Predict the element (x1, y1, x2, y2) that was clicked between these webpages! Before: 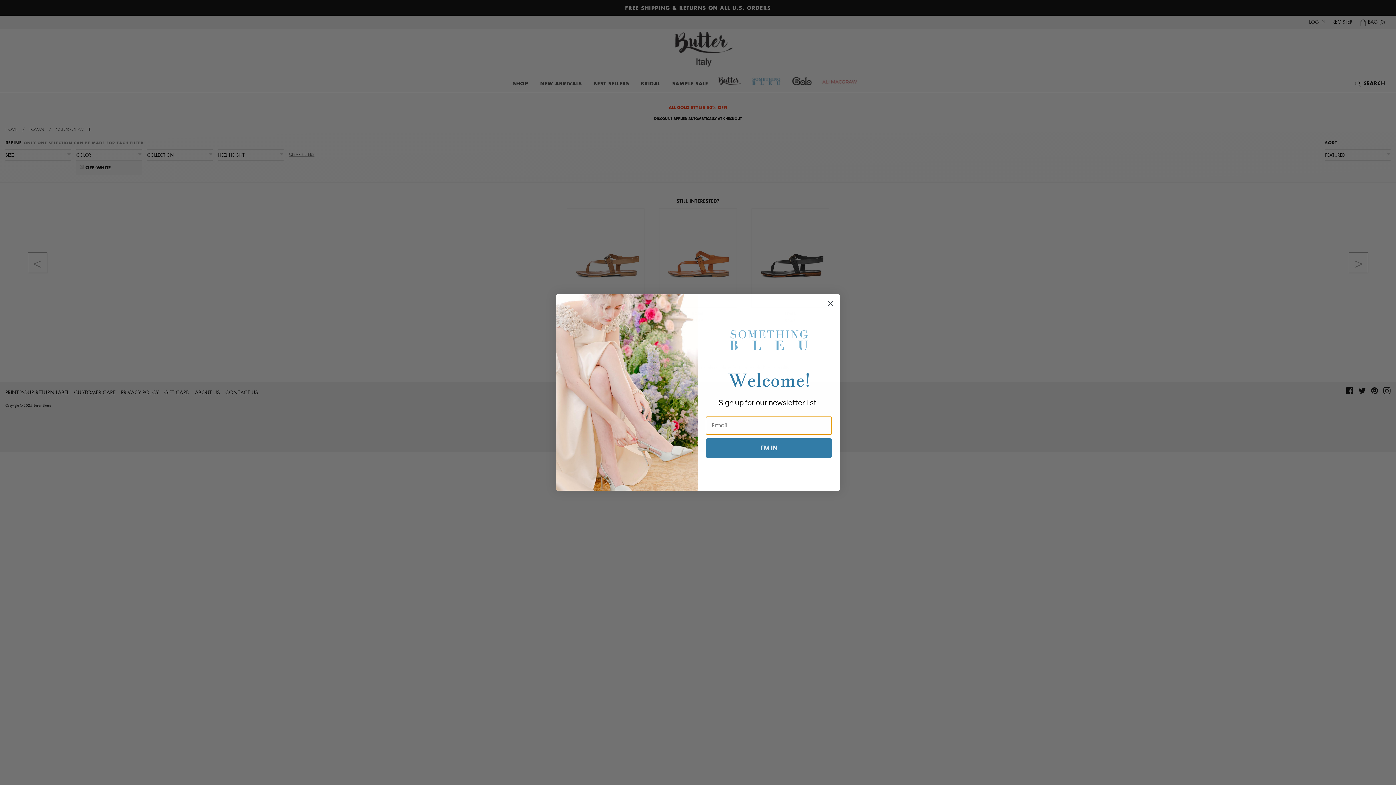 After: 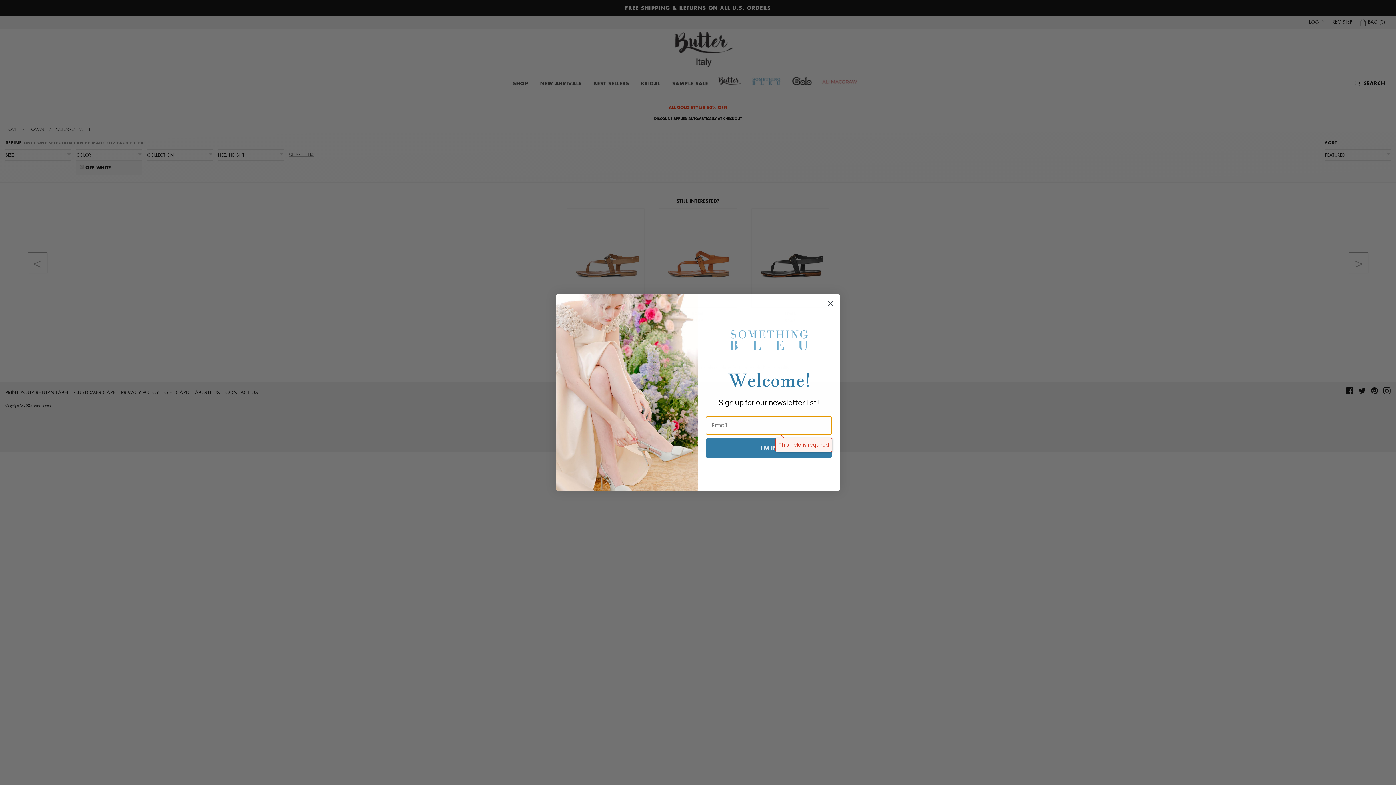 Action: label: I'M IN bbox: (705, 438, 832, 458)